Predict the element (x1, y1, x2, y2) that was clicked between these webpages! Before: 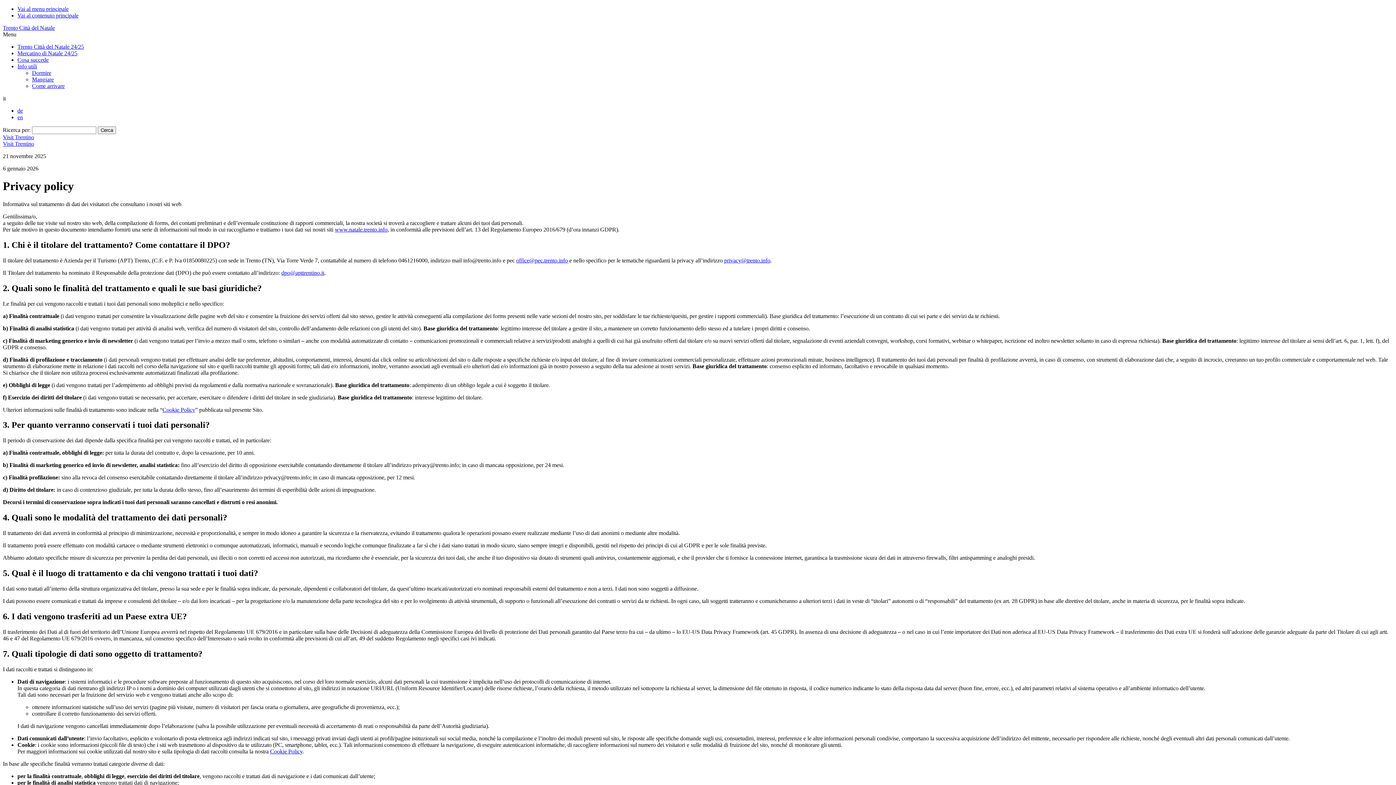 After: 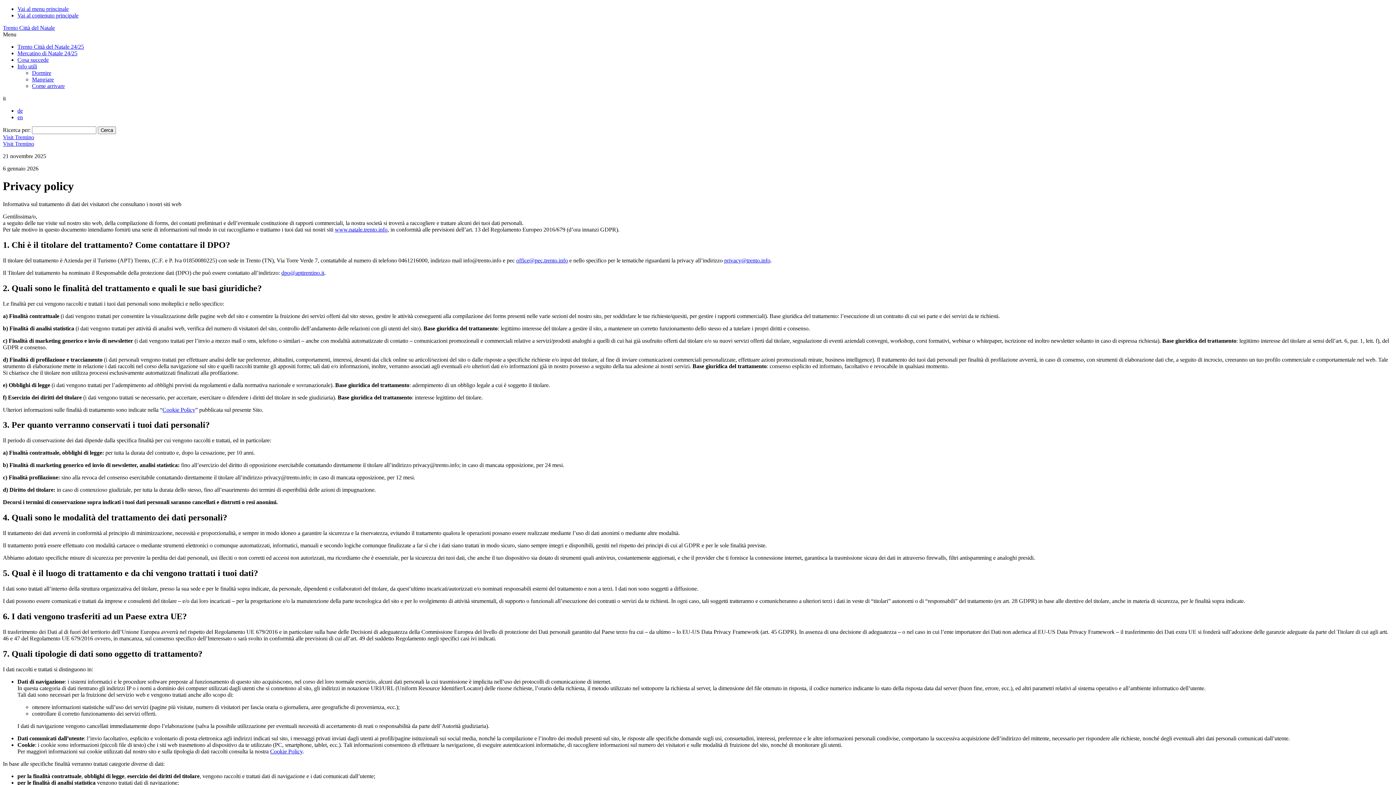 Action: label: Come arrivare bbox: (32, 82, 64, 89)